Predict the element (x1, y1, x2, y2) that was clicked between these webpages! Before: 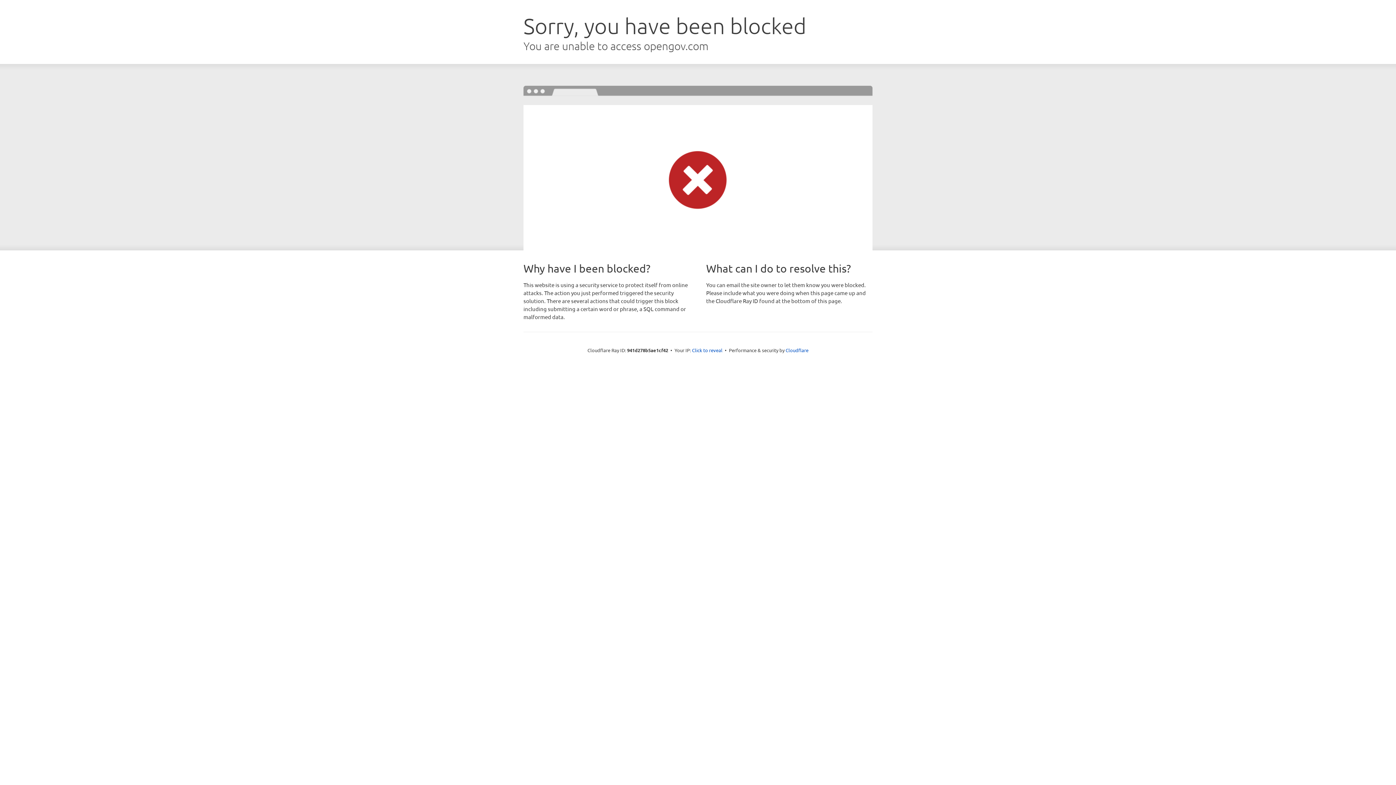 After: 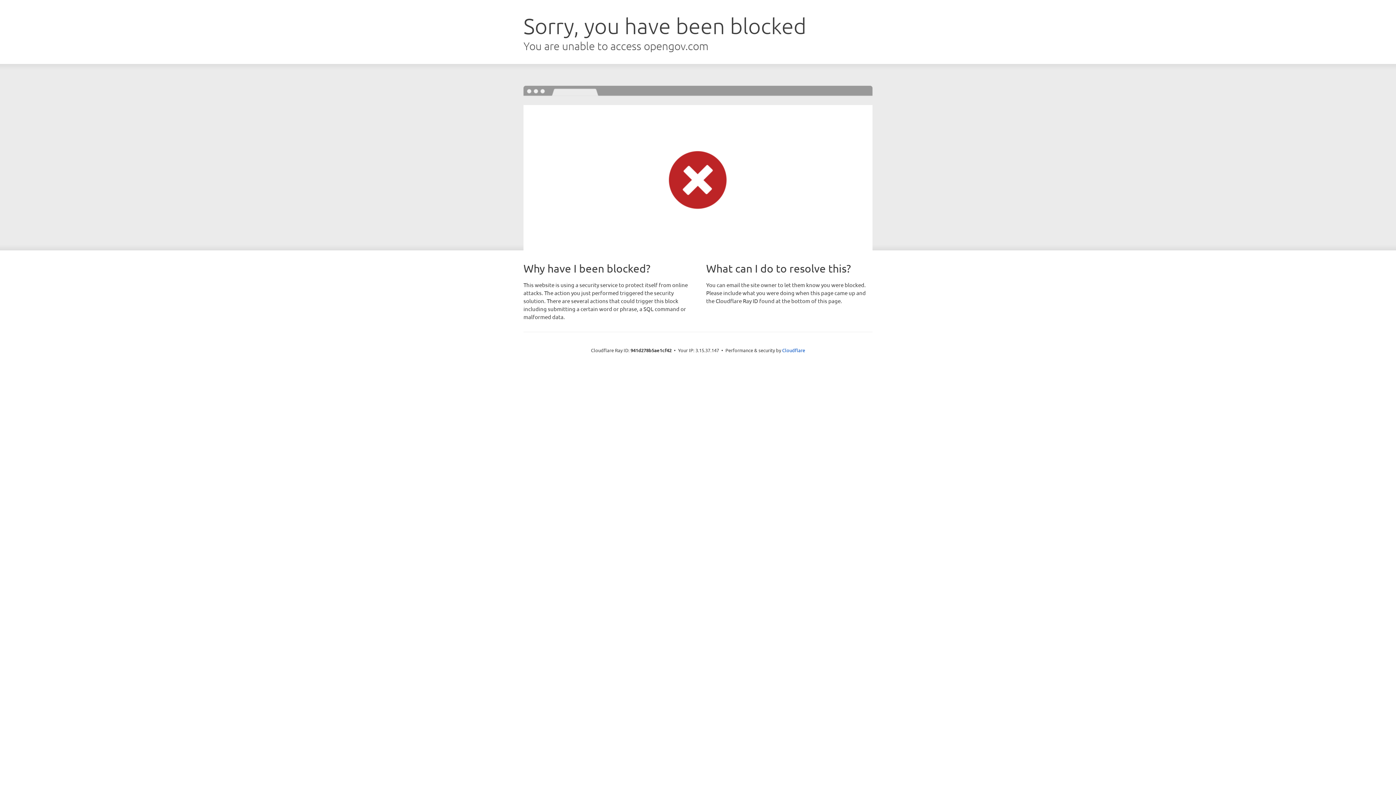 Action: label: Click to reveal bbox: (692, 346, 722, 353)